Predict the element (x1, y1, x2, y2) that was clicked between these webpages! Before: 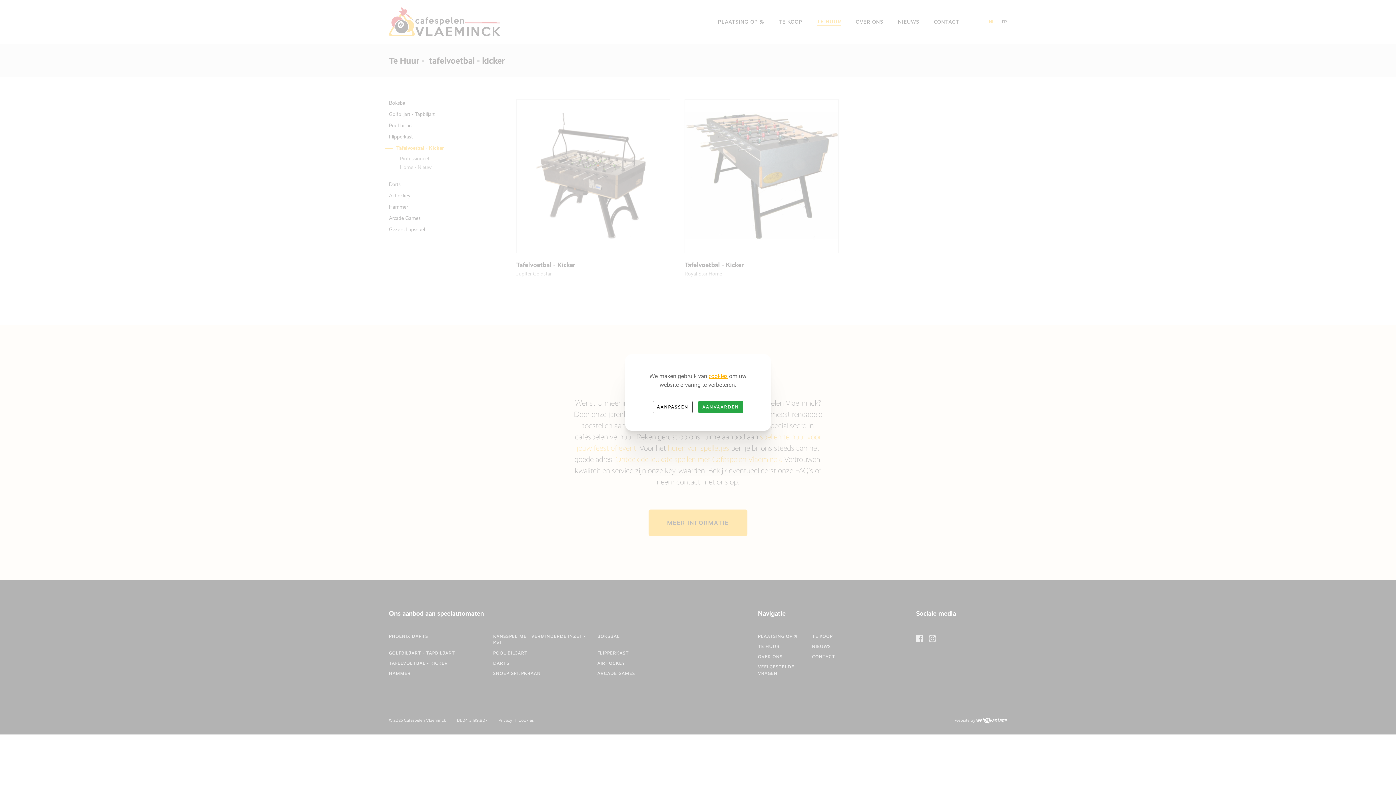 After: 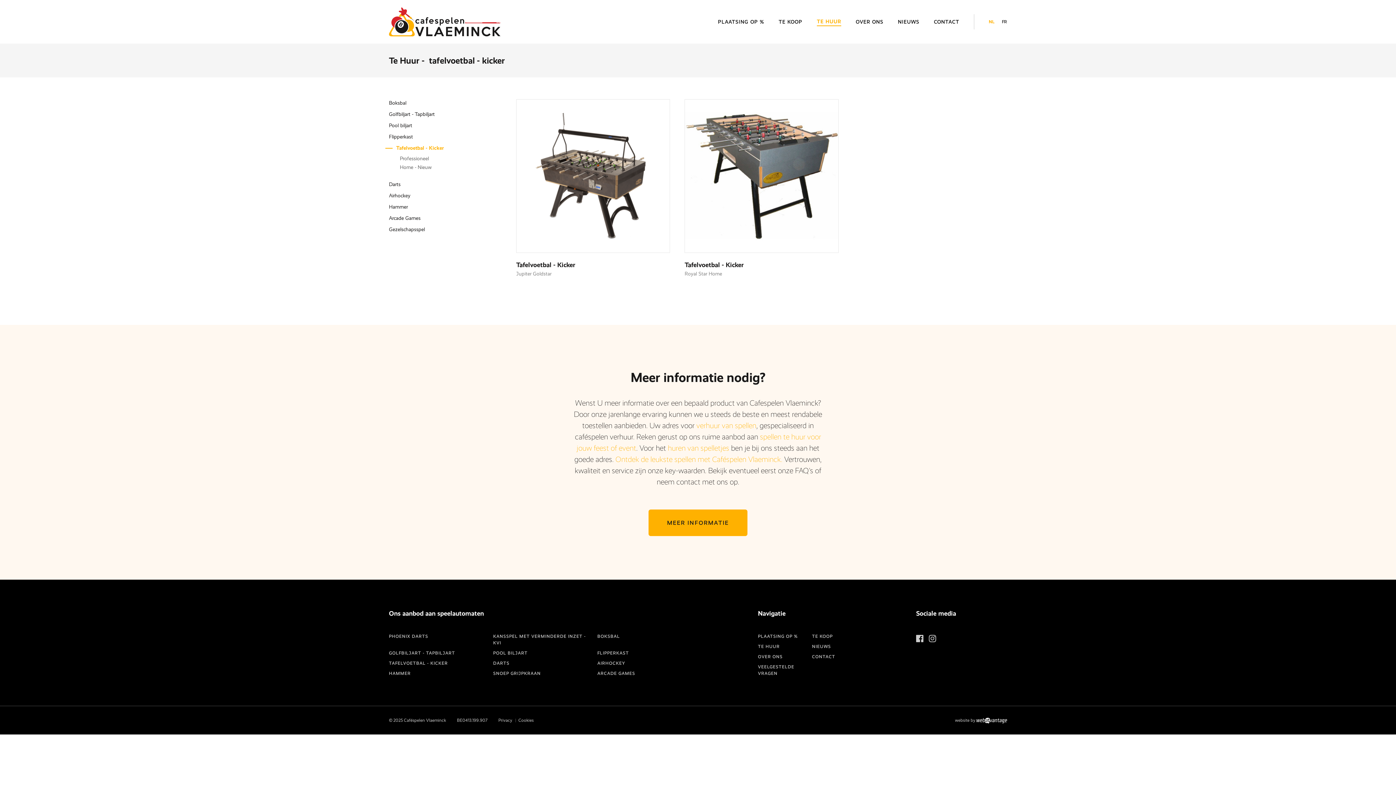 Action: bbox: (698, 401, 743, 413) label: AANVAARDEN